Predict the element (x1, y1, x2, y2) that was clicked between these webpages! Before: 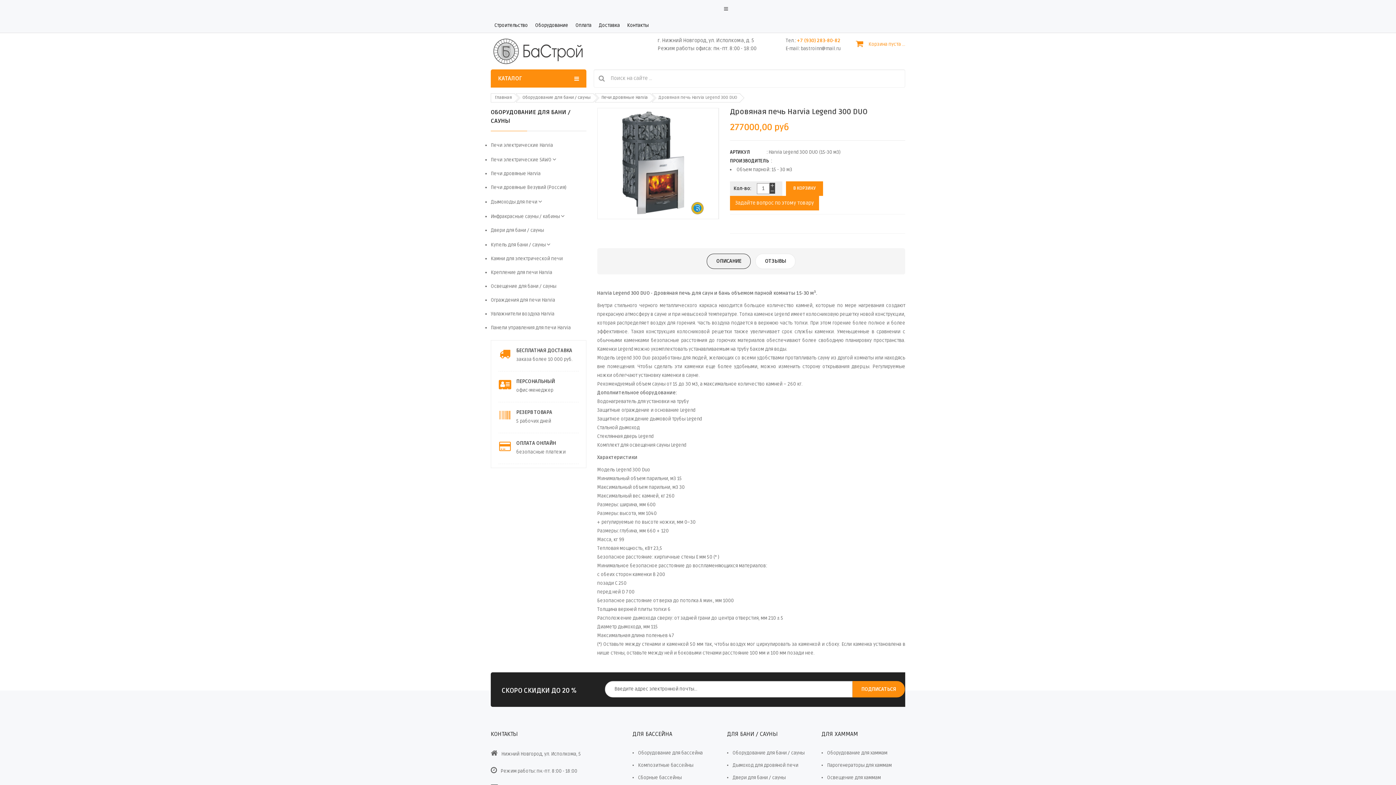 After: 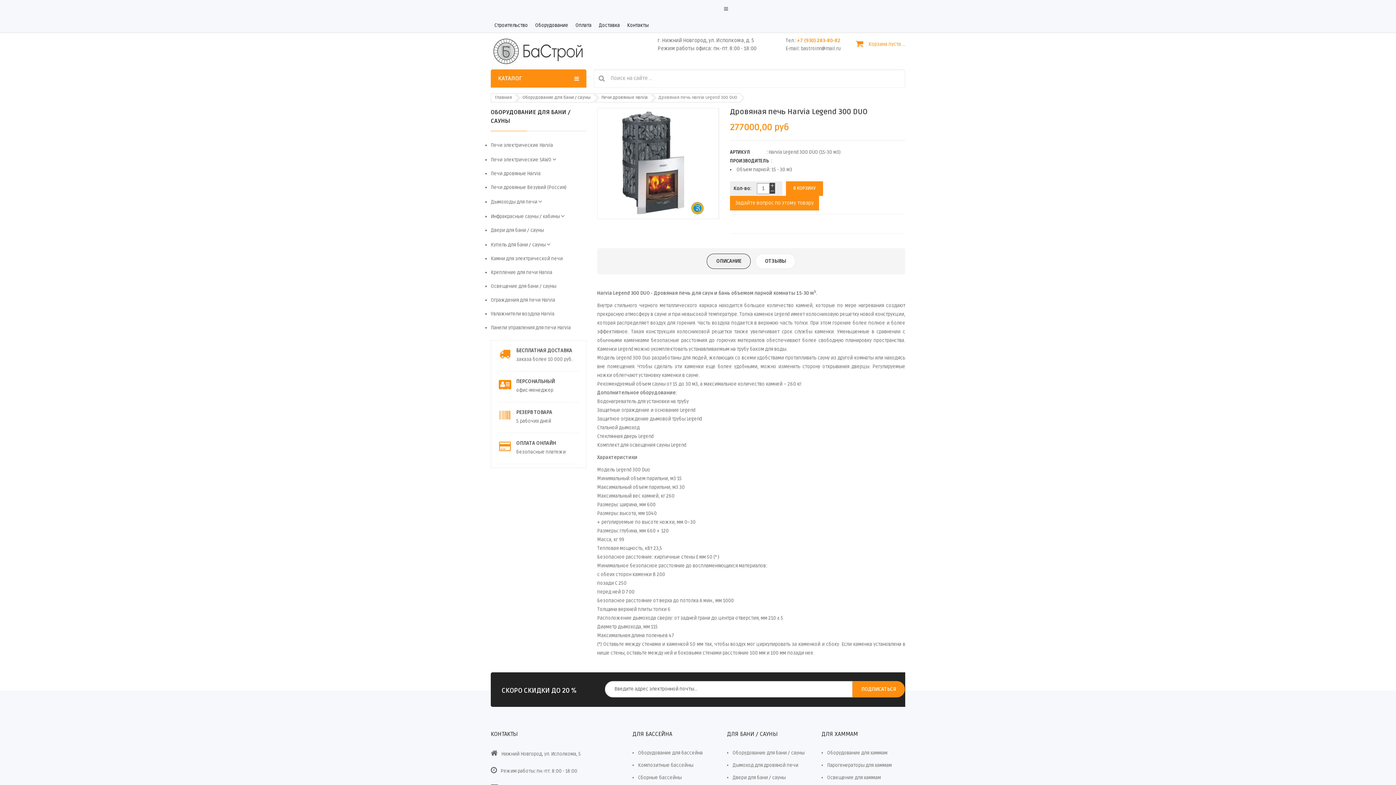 Action: label: +7 (930) 283-80-82 bbox: (797, 37, 840, 43)